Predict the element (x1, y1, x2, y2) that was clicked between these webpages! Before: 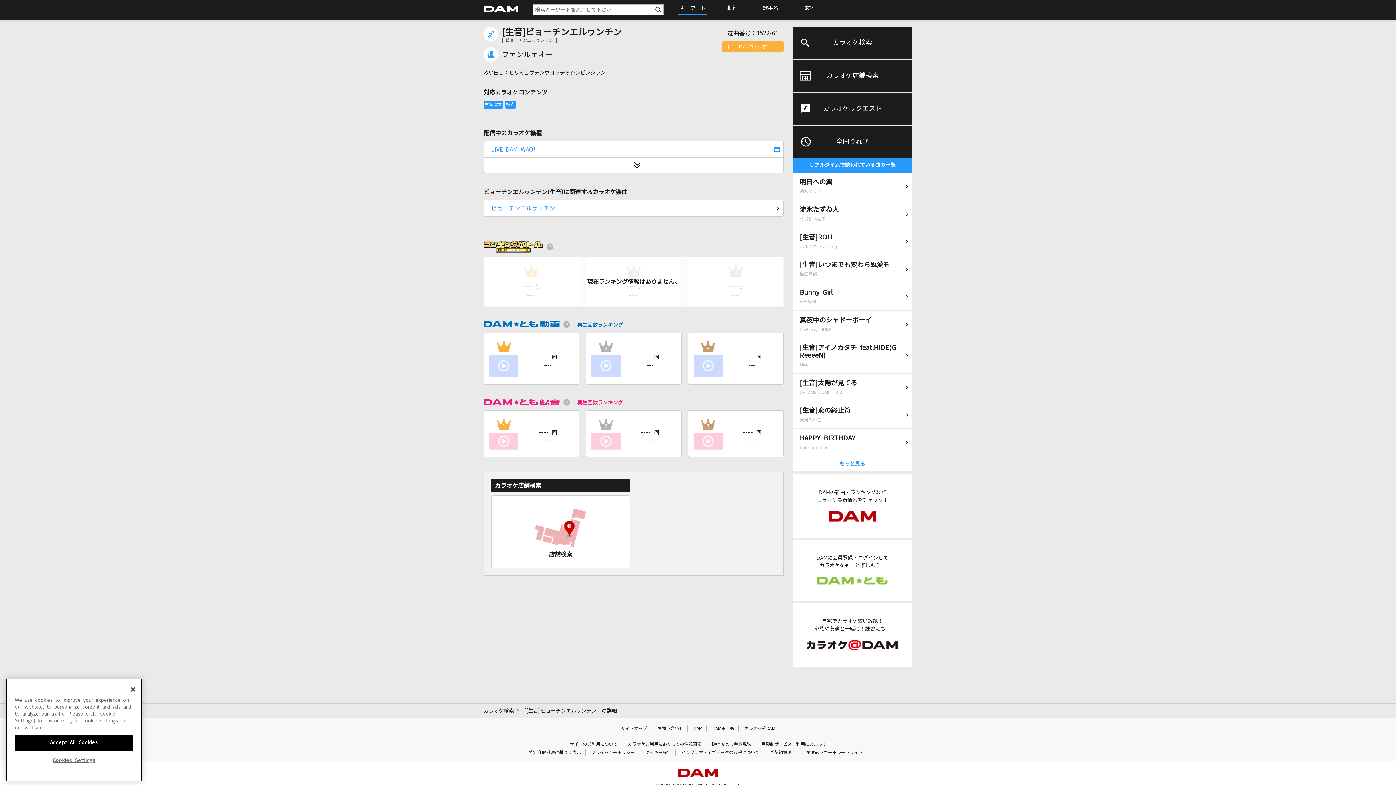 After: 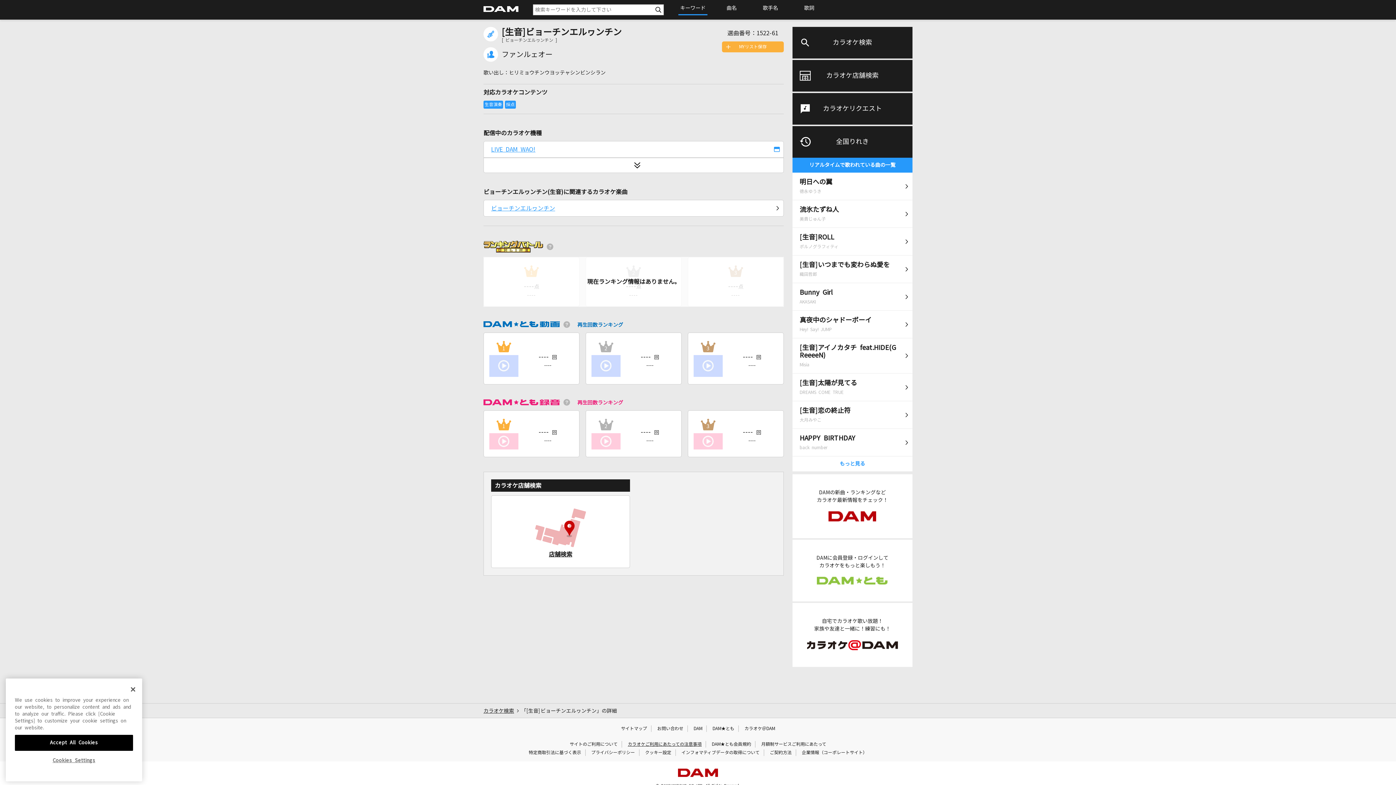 Action: label: カラオケご利用にあたっての注意事項 bbox: (628, 742, 701, 746)